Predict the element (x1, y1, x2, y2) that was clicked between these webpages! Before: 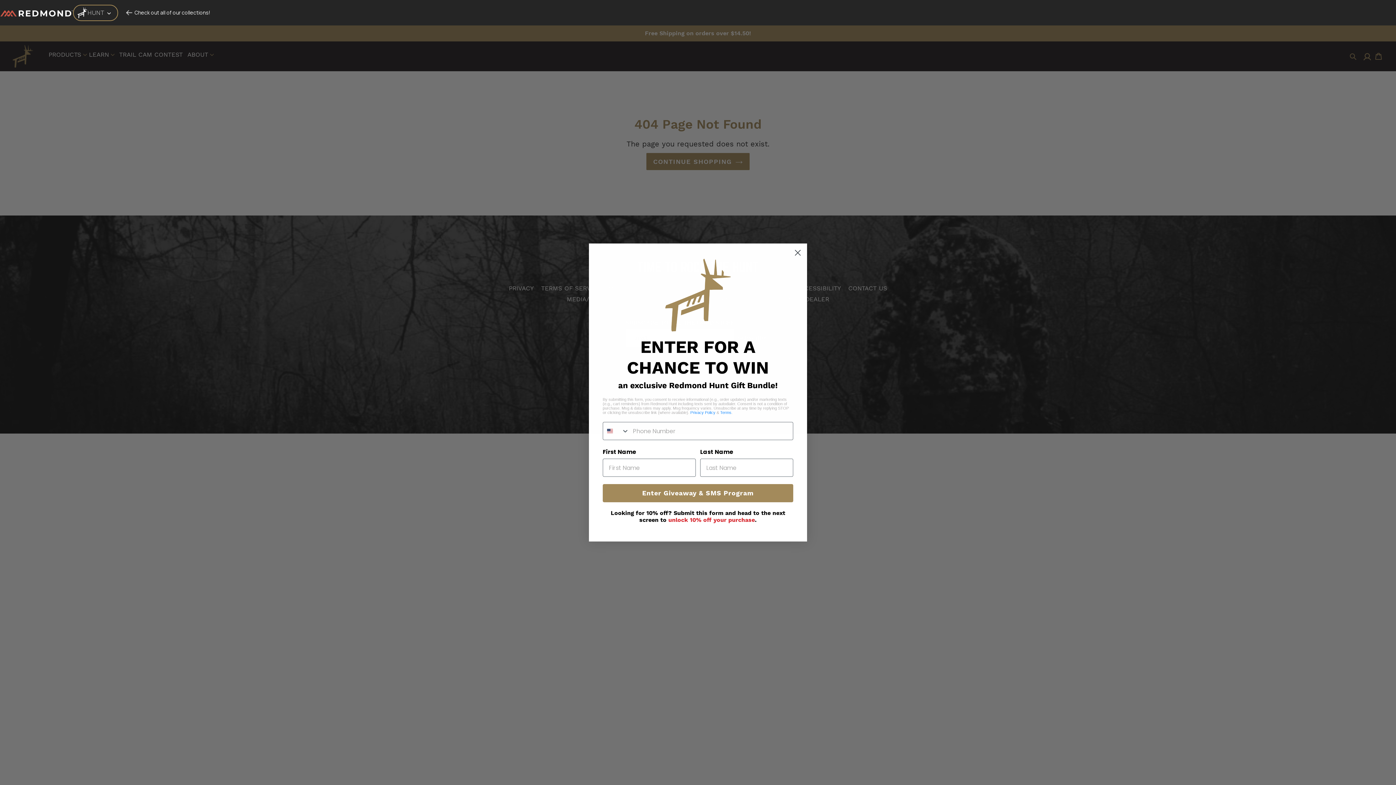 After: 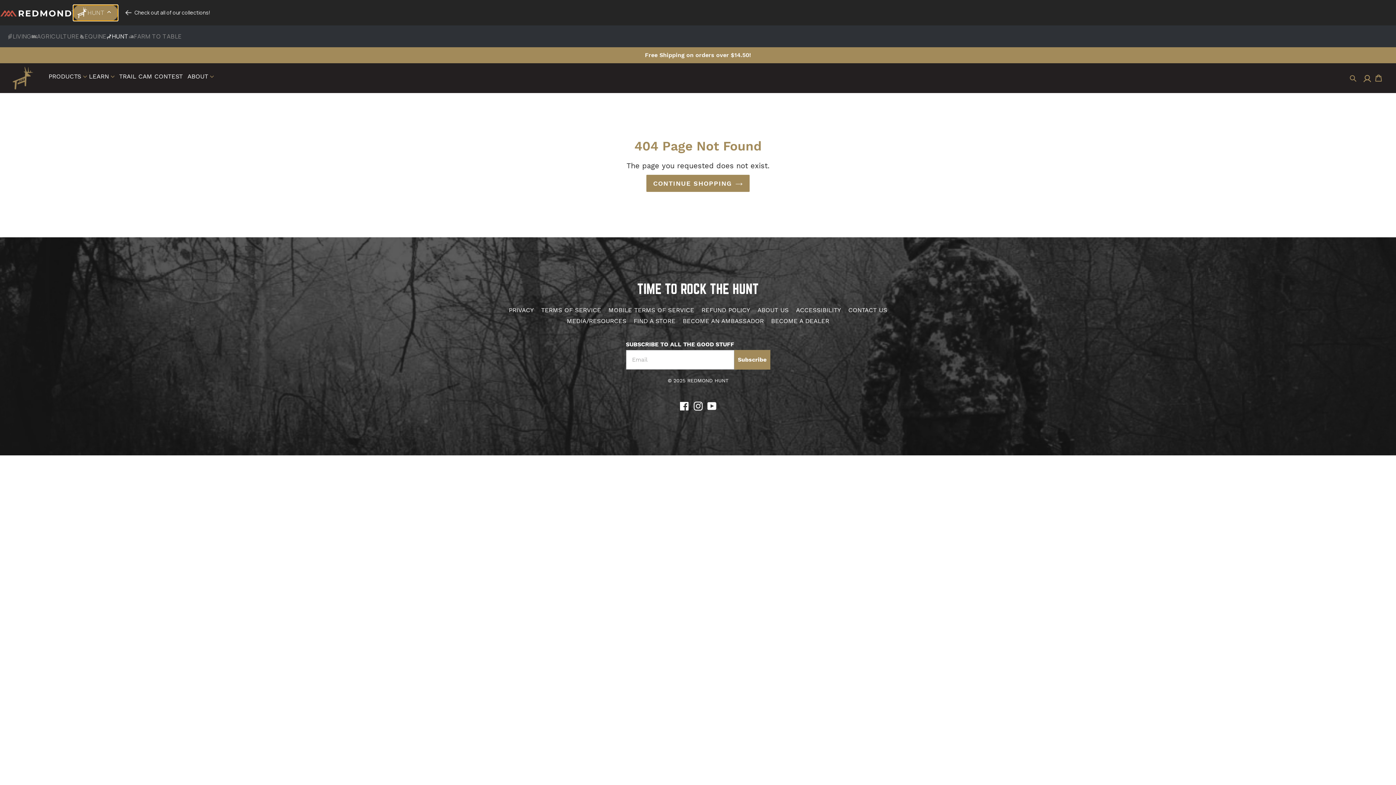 Action: label: HUNT bbox: (73, 4, 118, 20)